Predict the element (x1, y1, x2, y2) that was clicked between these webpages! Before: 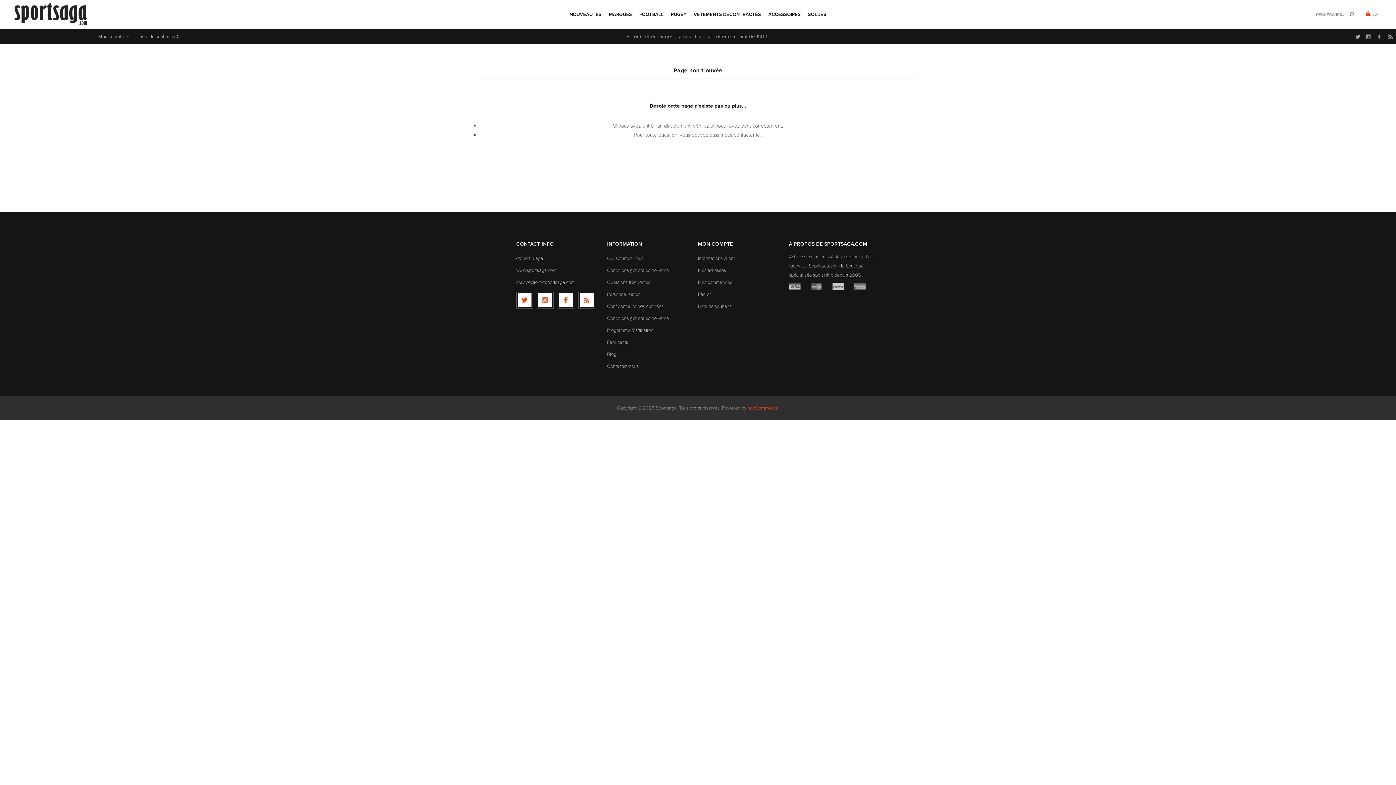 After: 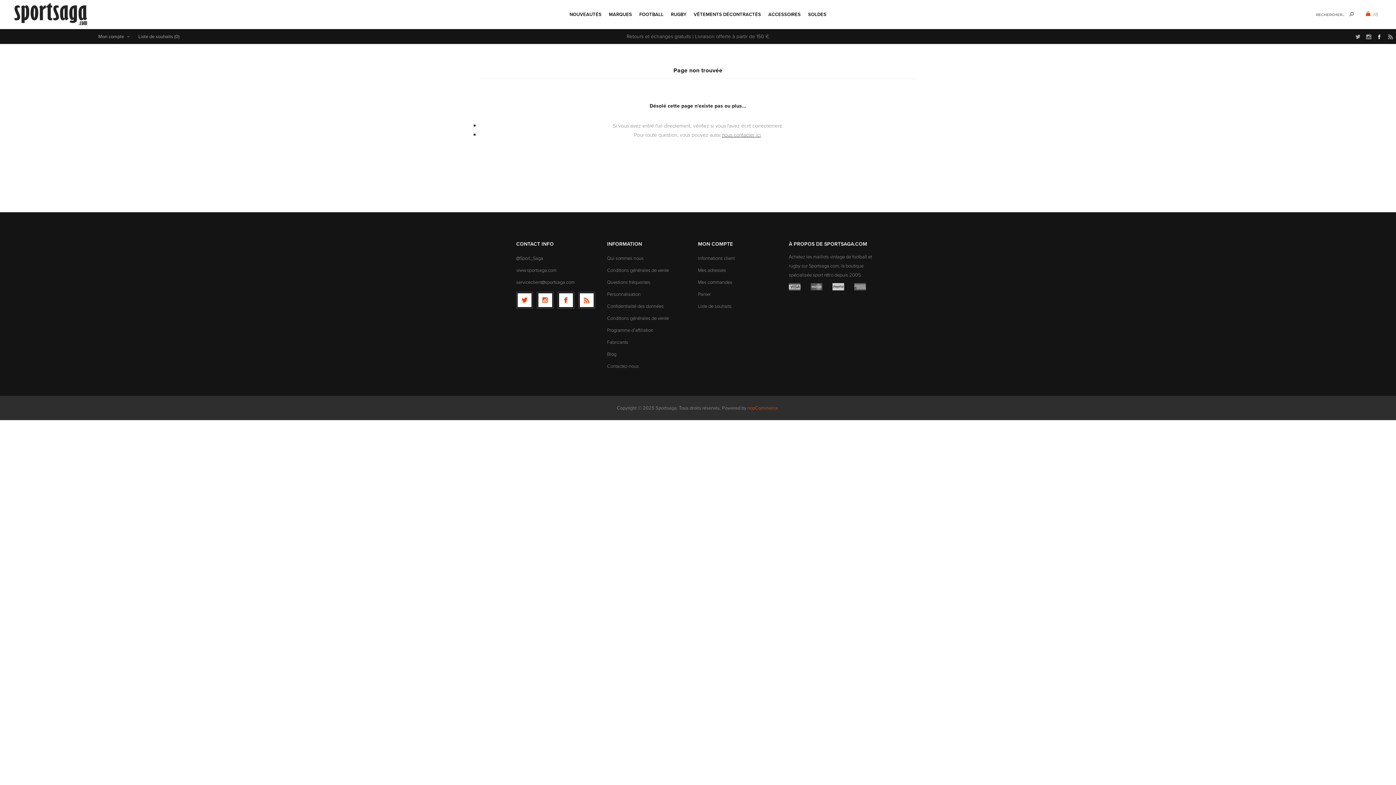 Action: bbox: (1374, 29, 1385, 44)